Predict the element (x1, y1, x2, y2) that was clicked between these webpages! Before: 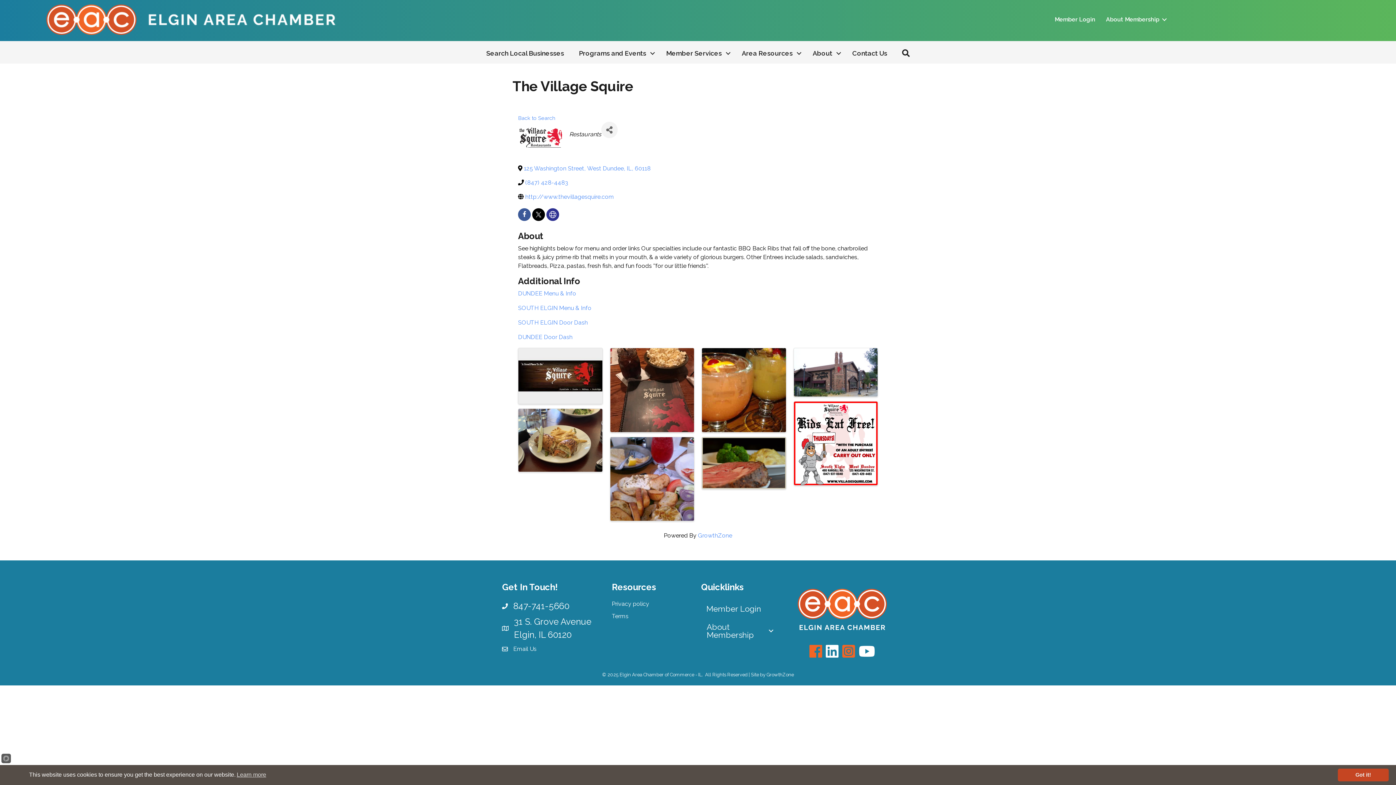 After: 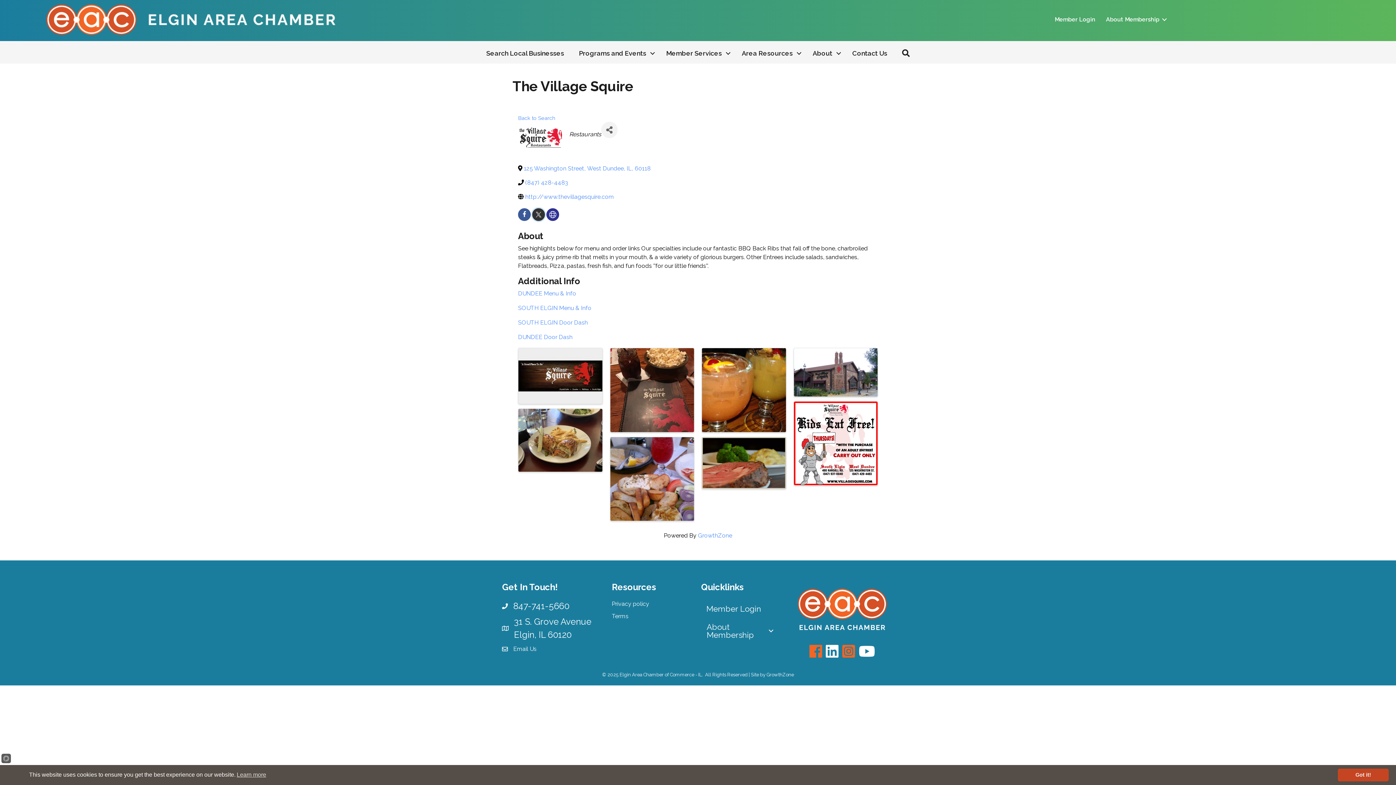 Action: label: twitter bbox: (532, 208, 545, 221)